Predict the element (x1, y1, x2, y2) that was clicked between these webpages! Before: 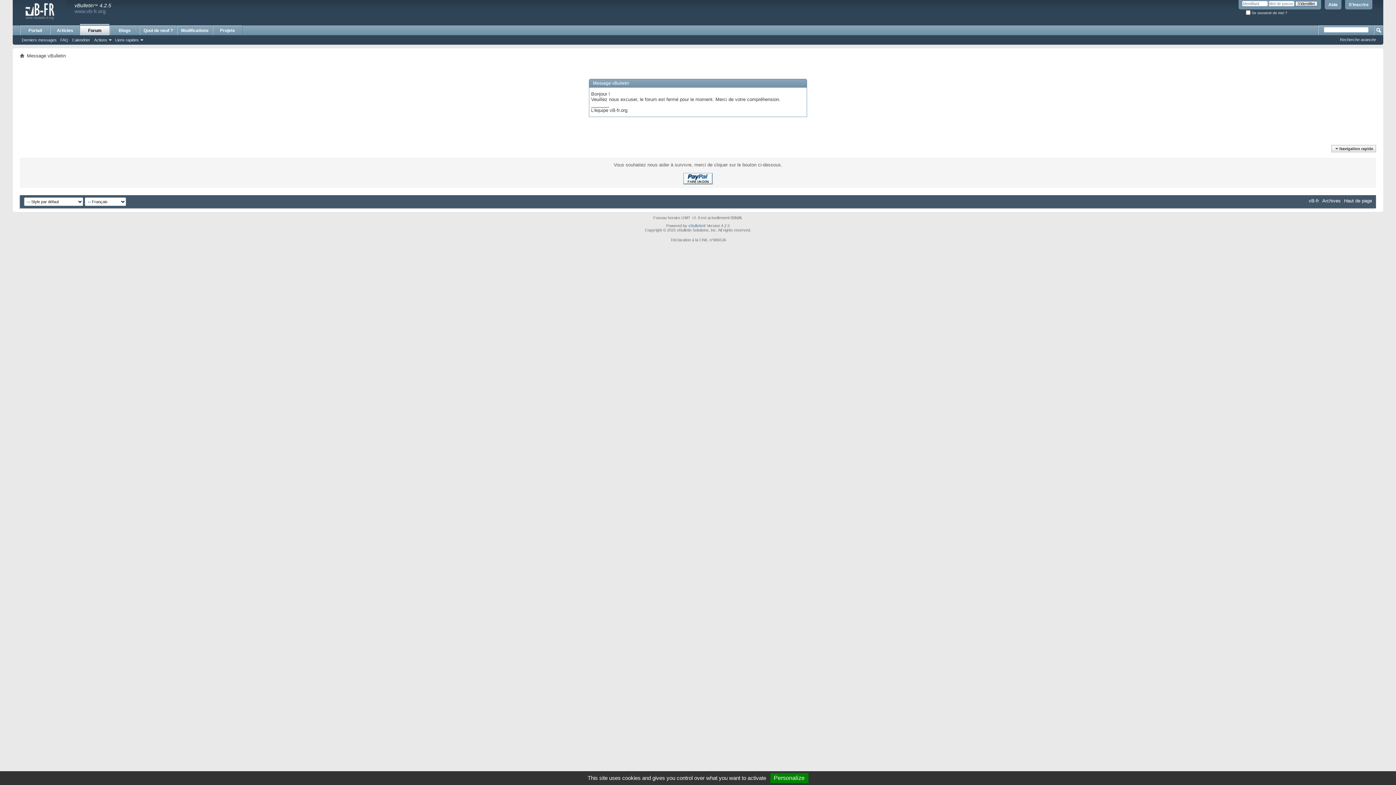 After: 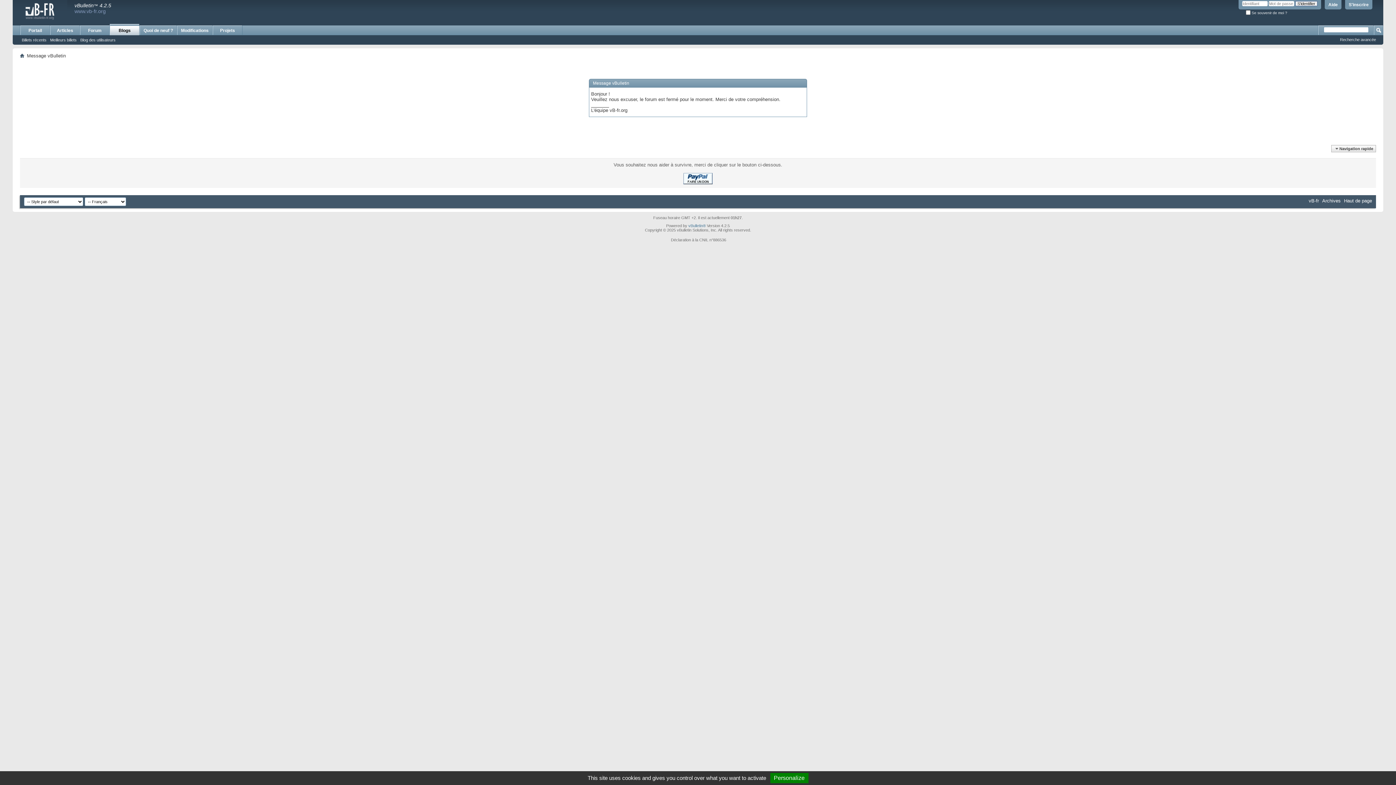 Action: label: Blogs bbox: (109, 25, 139, 35)